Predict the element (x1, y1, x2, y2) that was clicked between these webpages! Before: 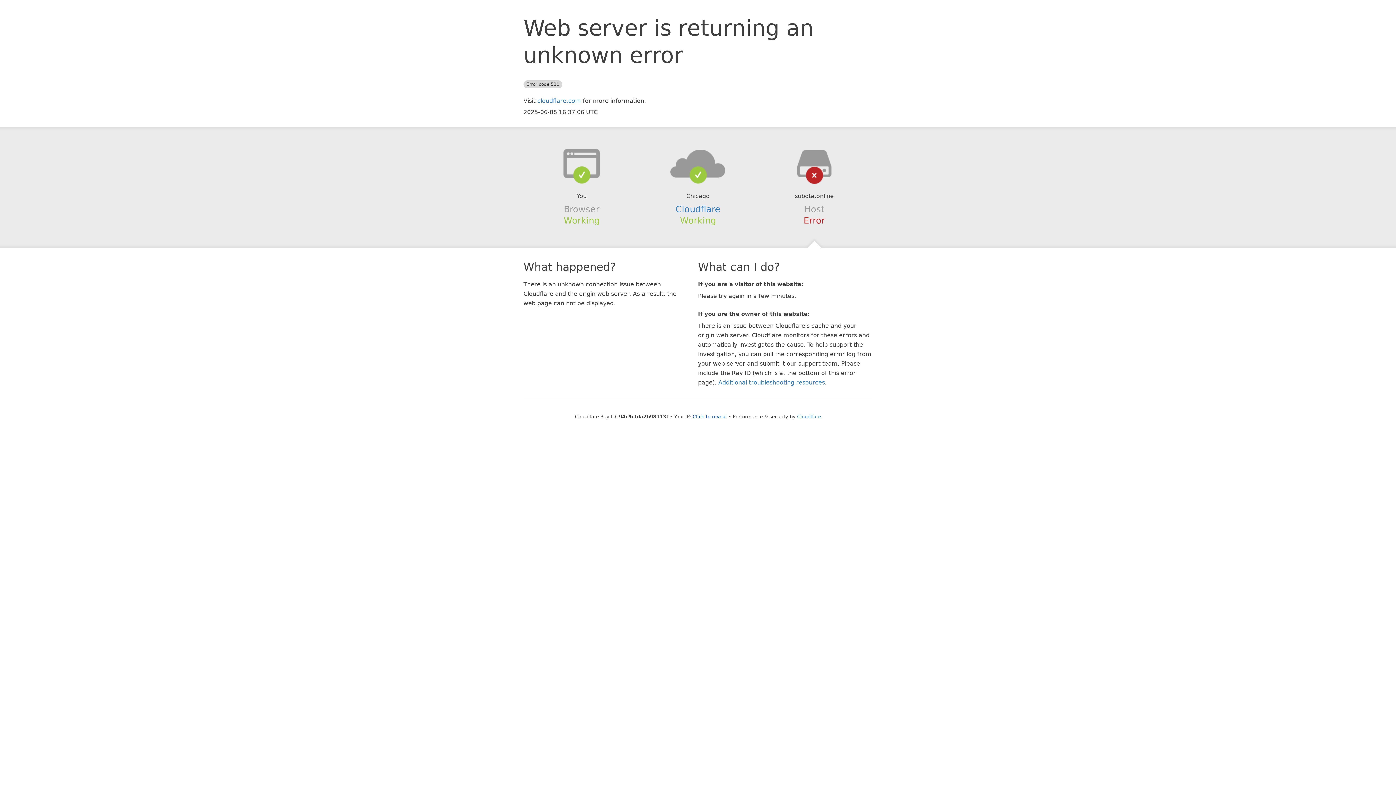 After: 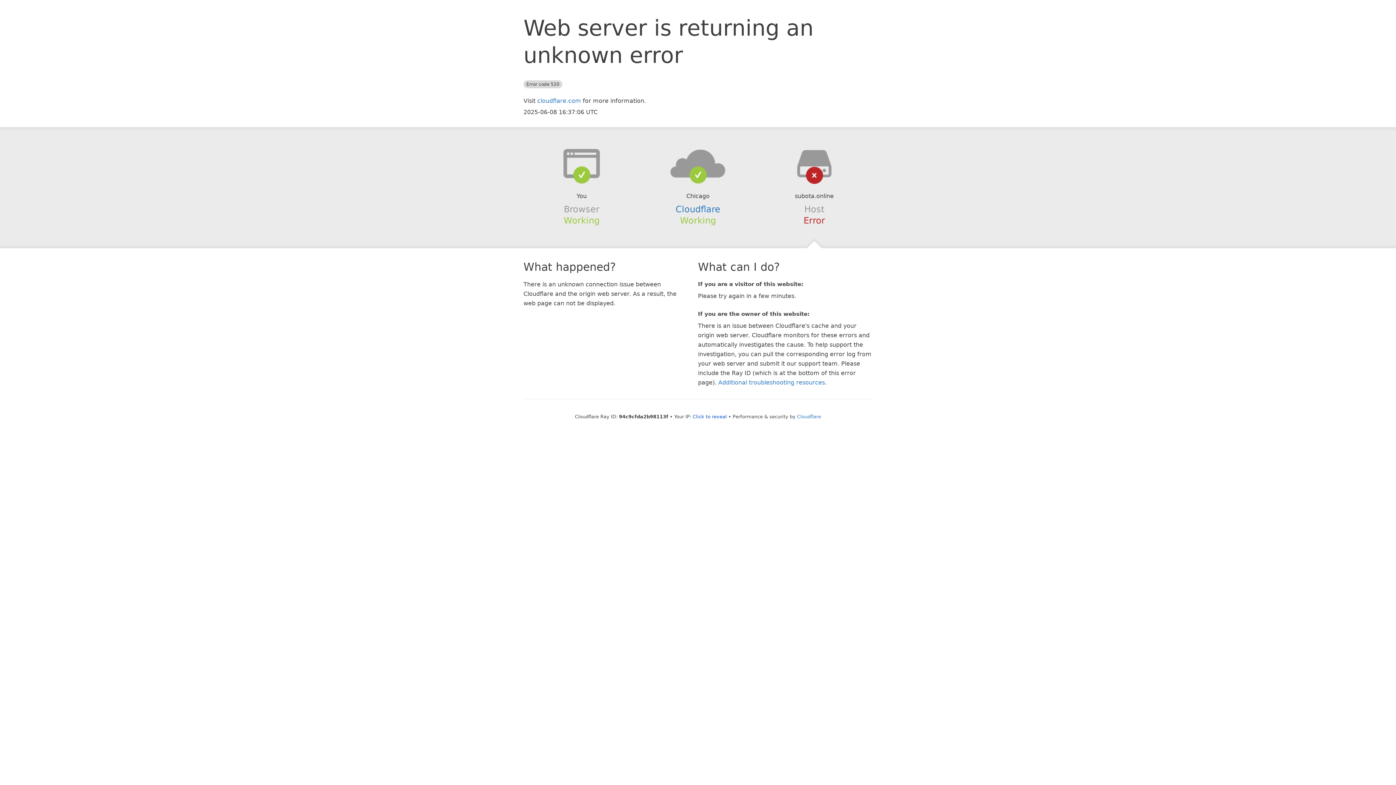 Action: bbox: (639, 148, 756, 178)